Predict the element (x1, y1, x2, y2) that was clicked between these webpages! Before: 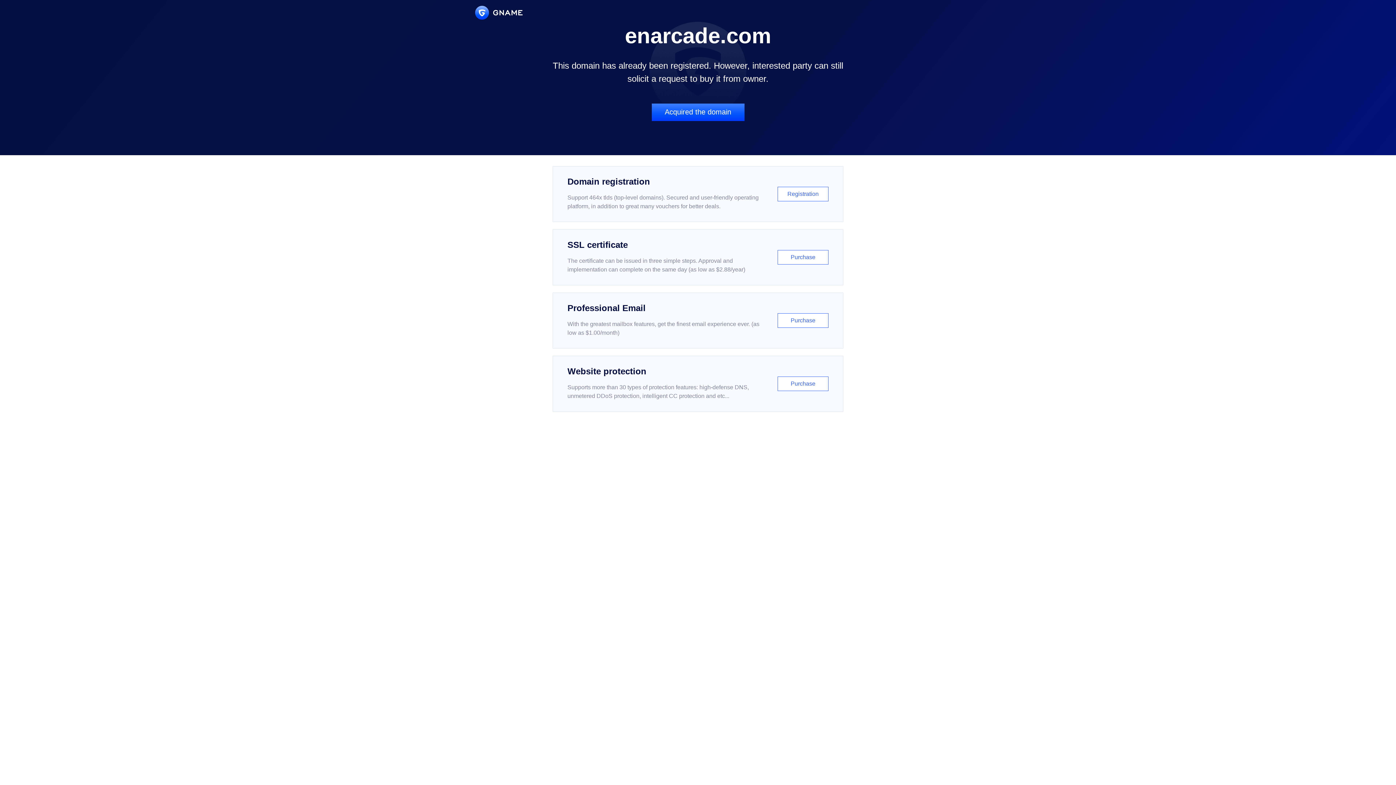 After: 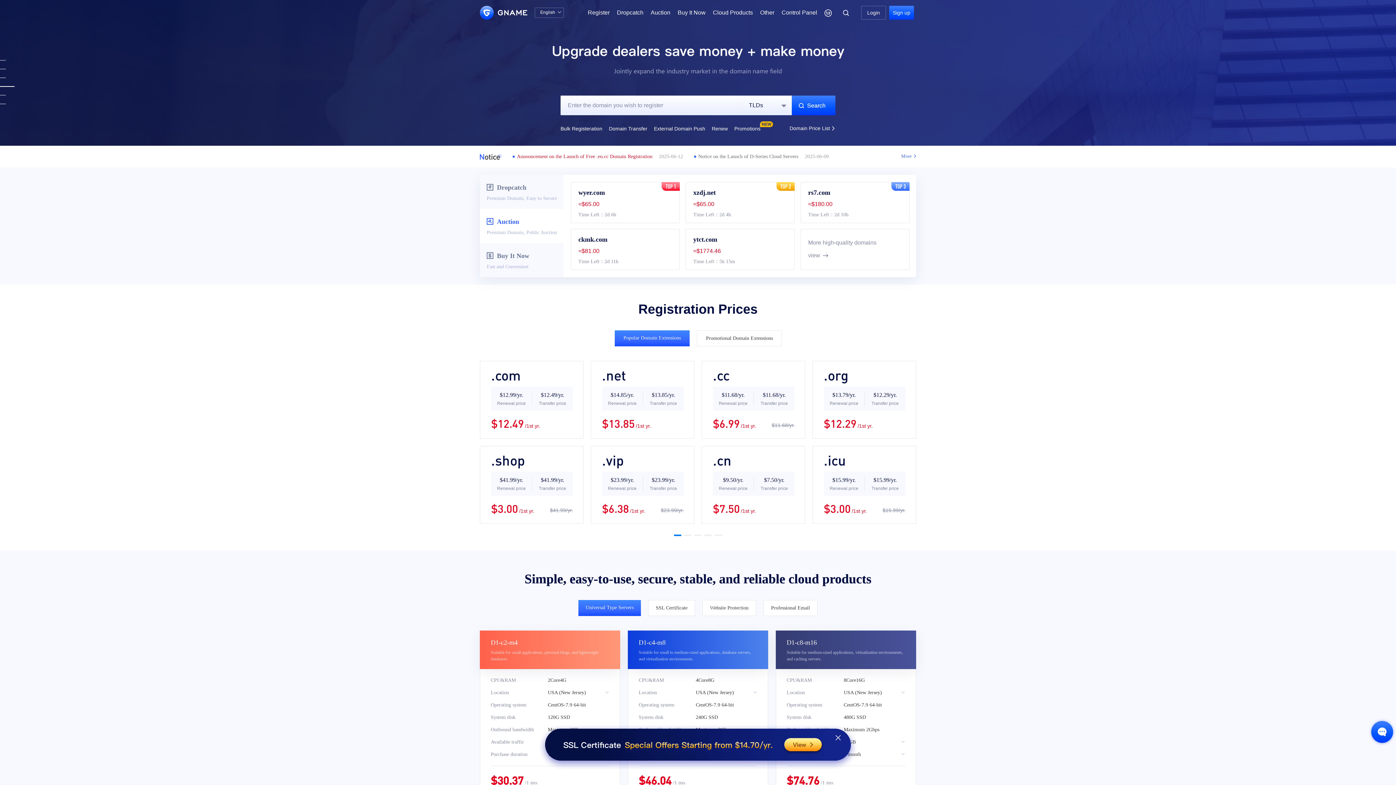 Action: bbox: (475, 5, 522, 19)